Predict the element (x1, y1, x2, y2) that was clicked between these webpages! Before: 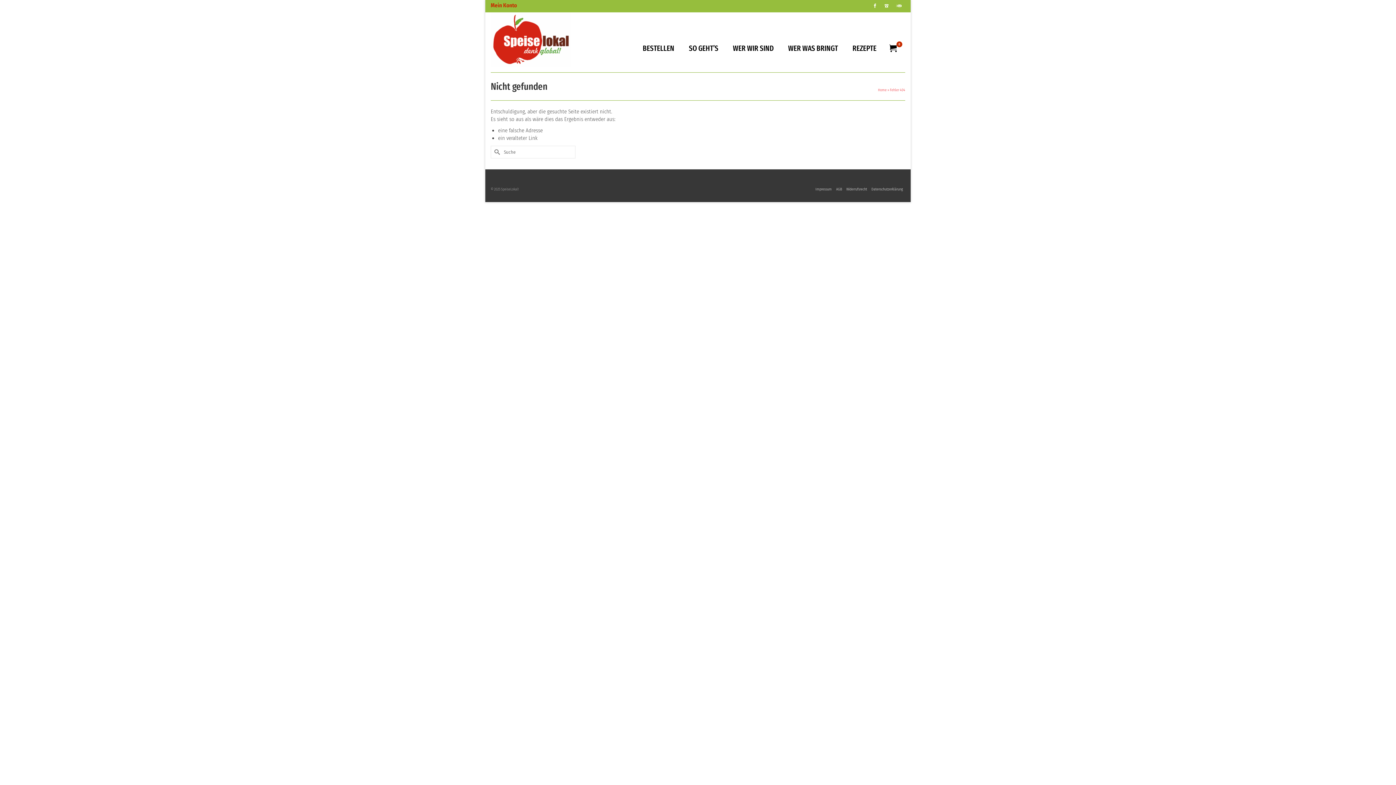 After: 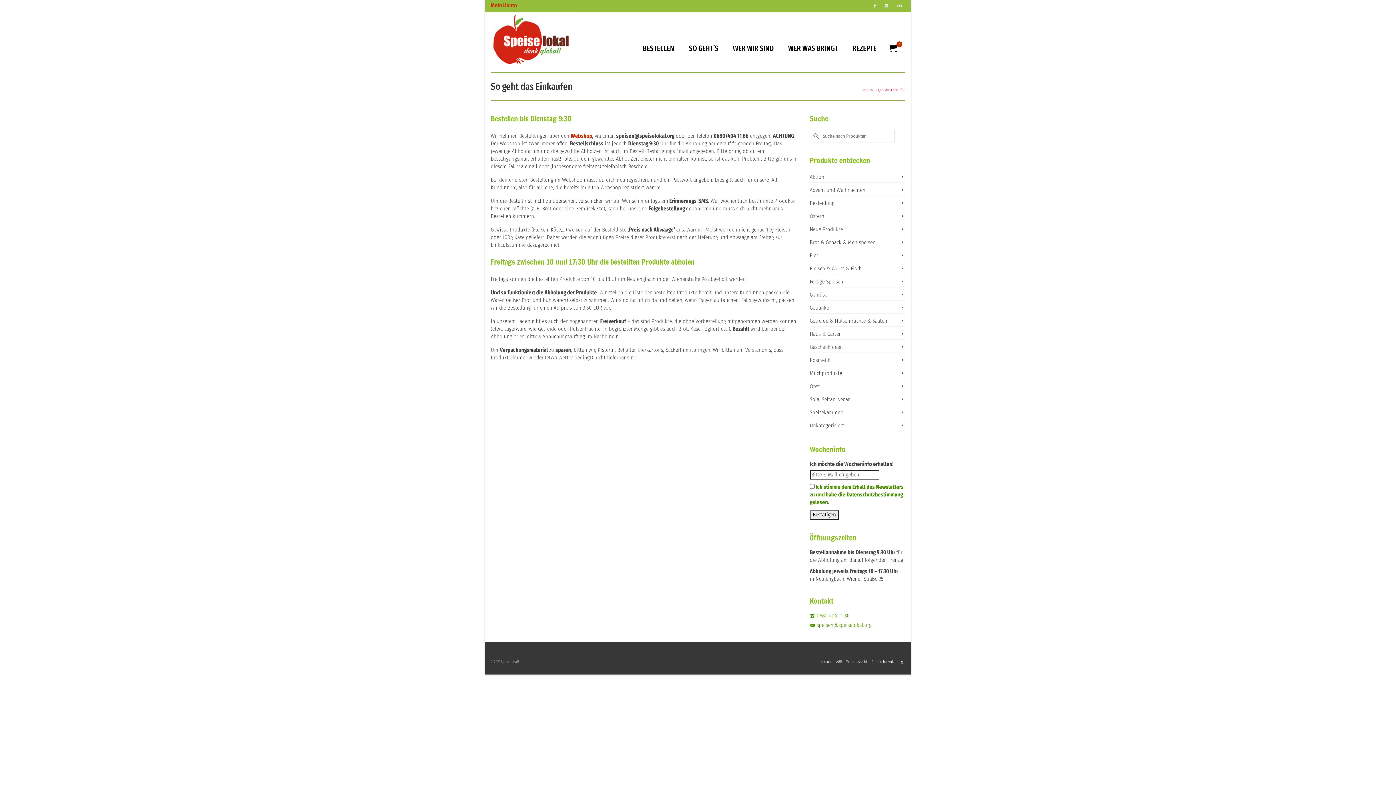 Action: label: SO GEHT’S bbox: (681, 41, 725, 55)